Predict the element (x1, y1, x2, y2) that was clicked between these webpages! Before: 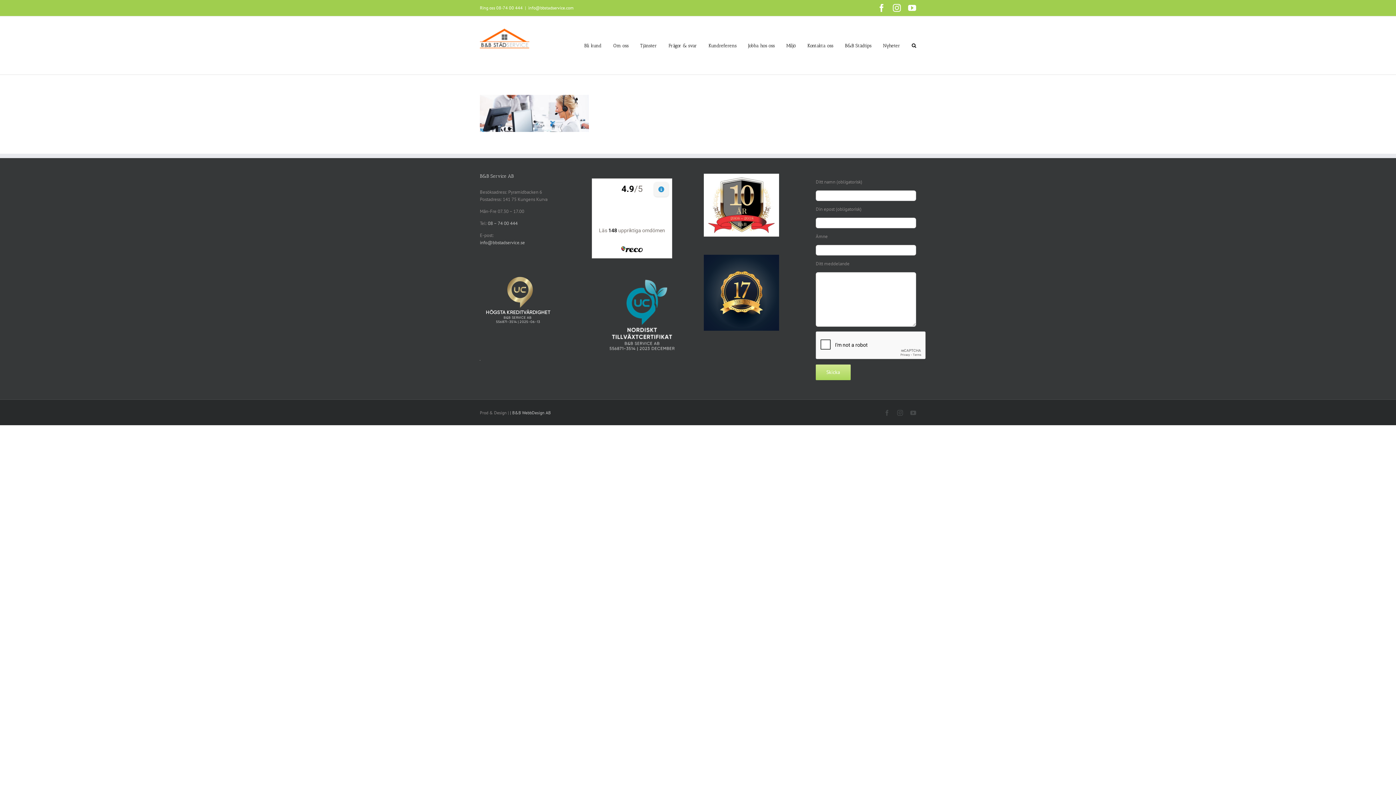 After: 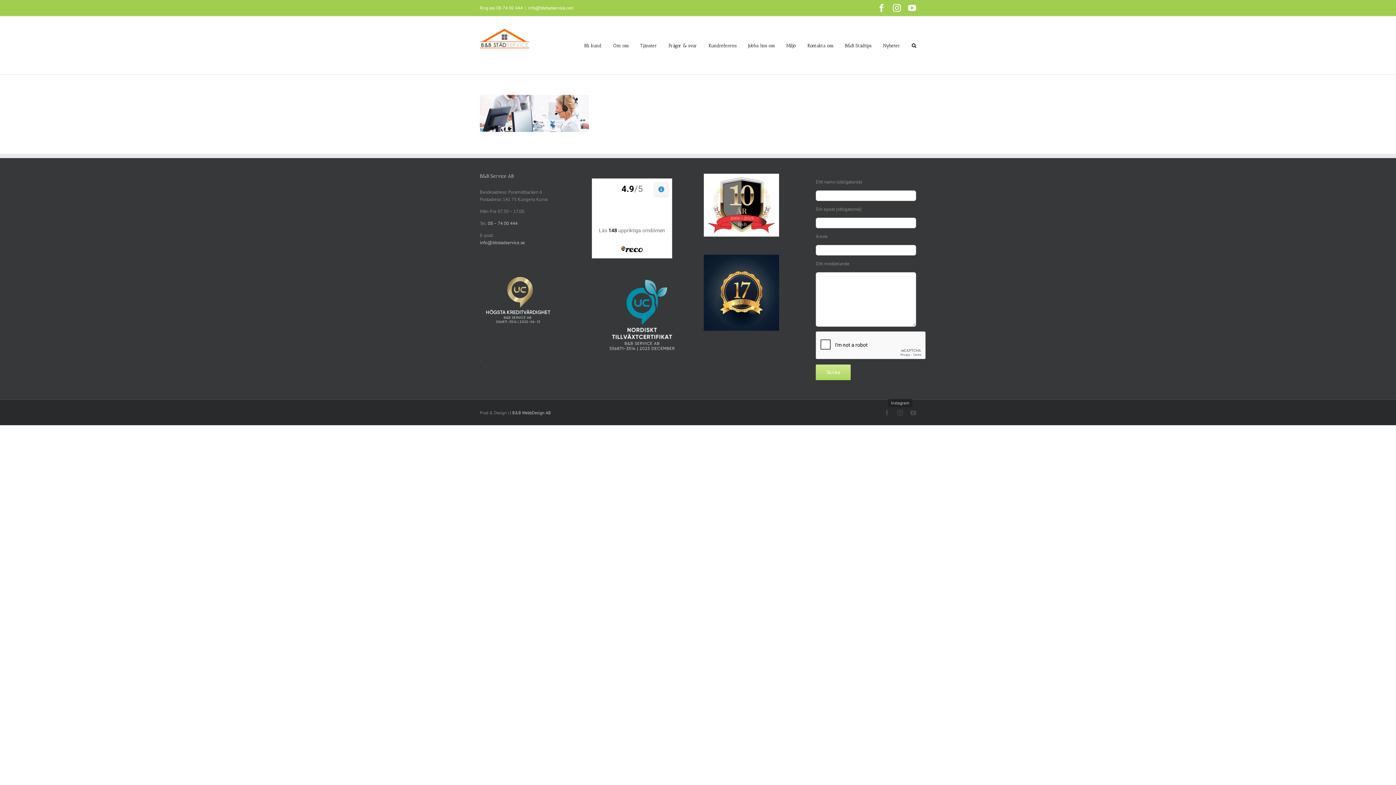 Action: label: Instagram bbox: (897, 410, 903, 415)